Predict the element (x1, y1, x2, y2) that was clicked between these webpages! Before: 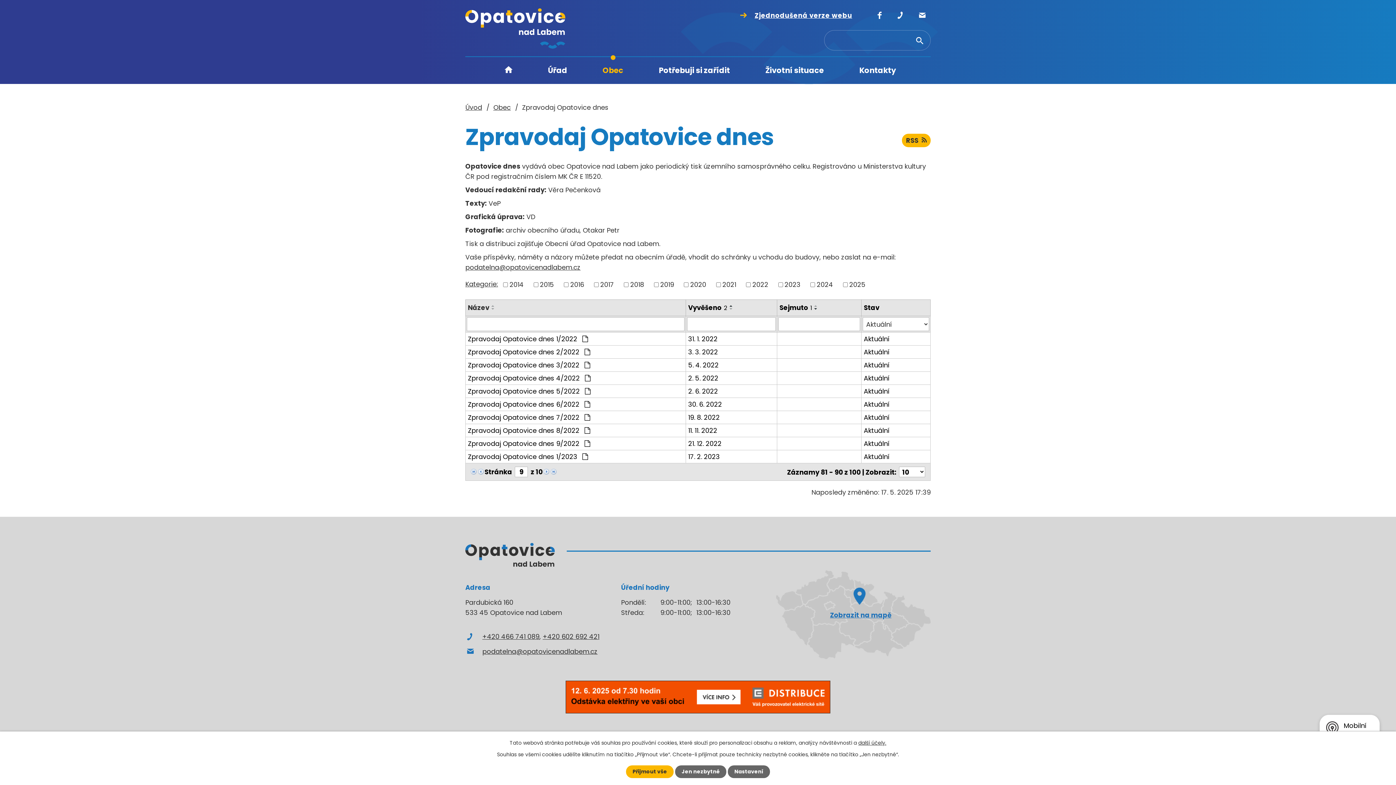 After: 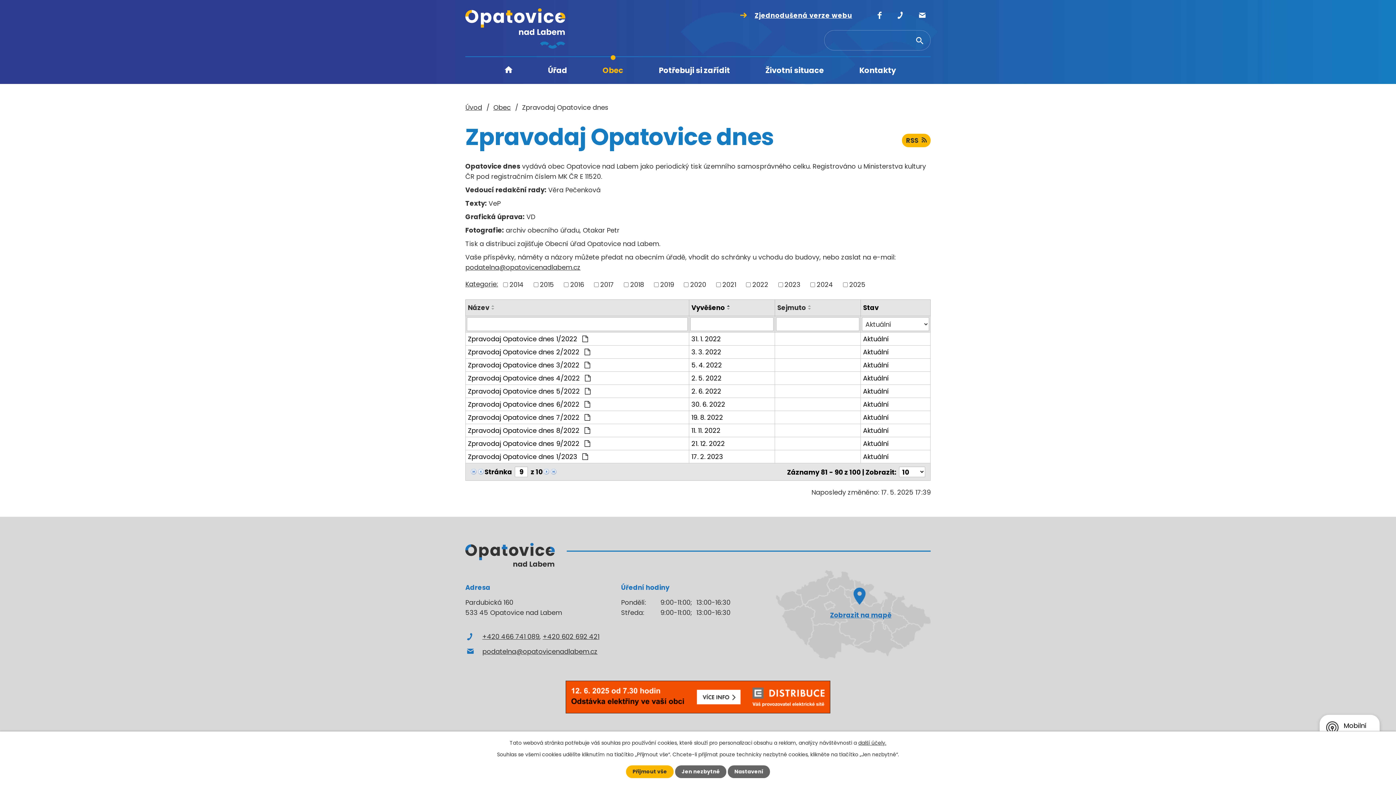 Action: bbox: (779, 302, 812, 312) label: Sejmuto1